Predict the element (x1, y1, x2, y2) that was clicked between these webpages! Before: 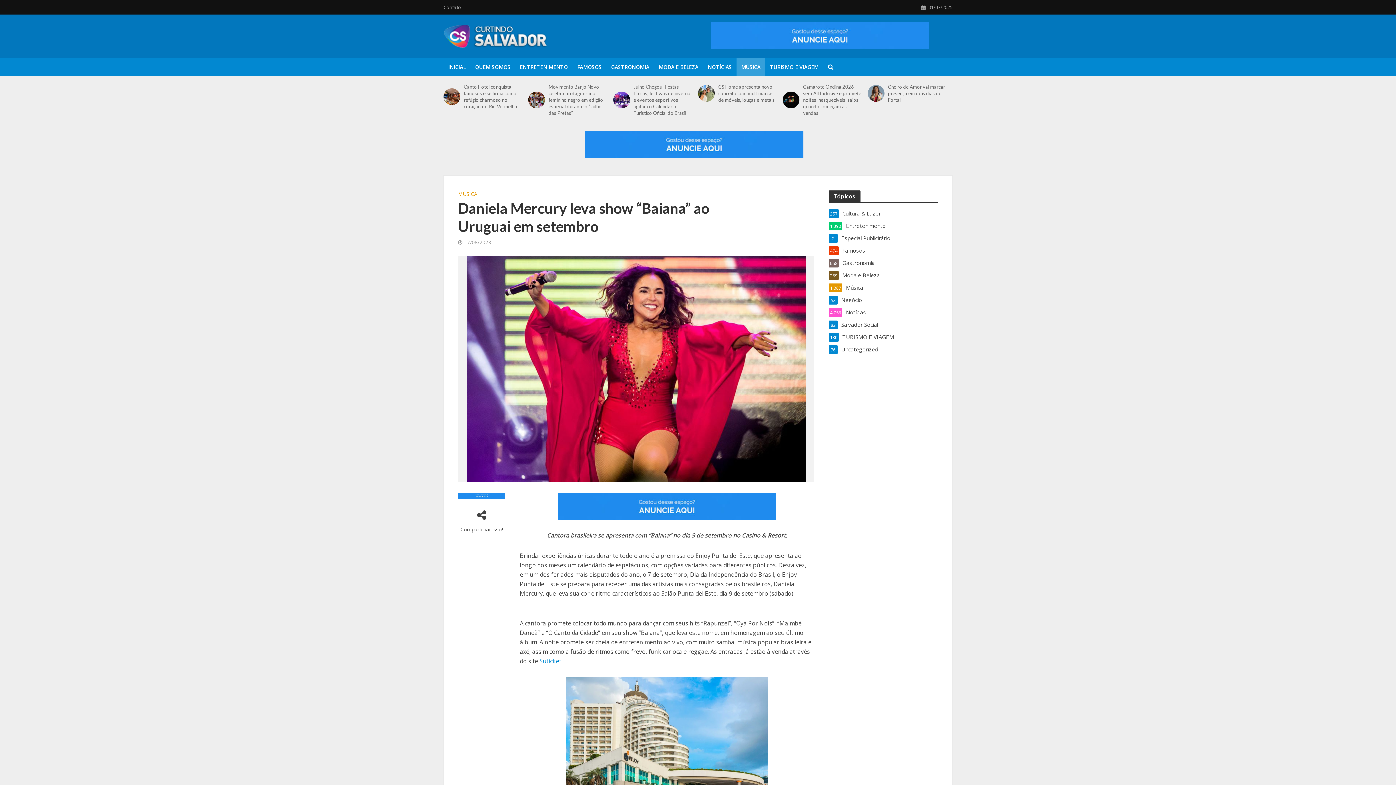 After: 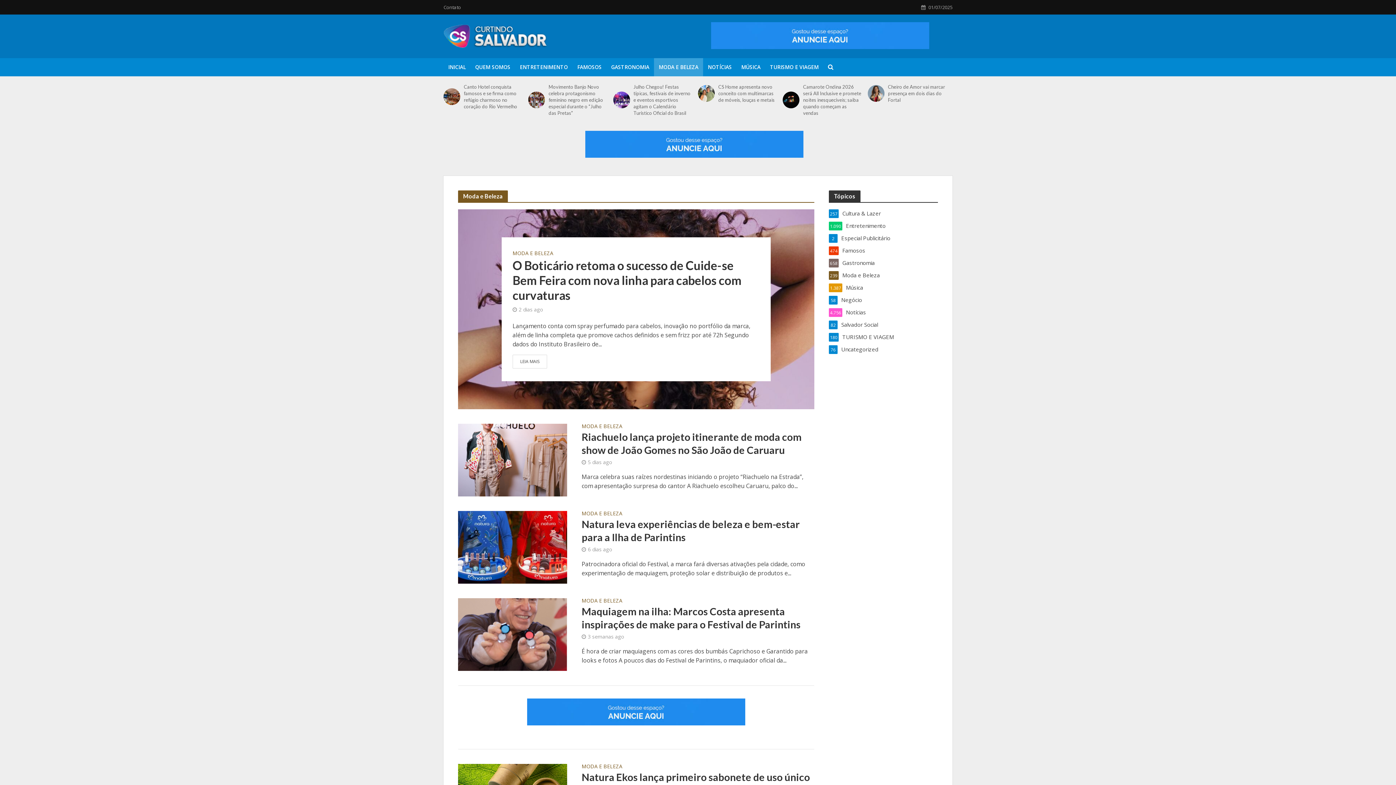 Action: label: MODA E BELEZA bbox: (654, 58, 703, 76)